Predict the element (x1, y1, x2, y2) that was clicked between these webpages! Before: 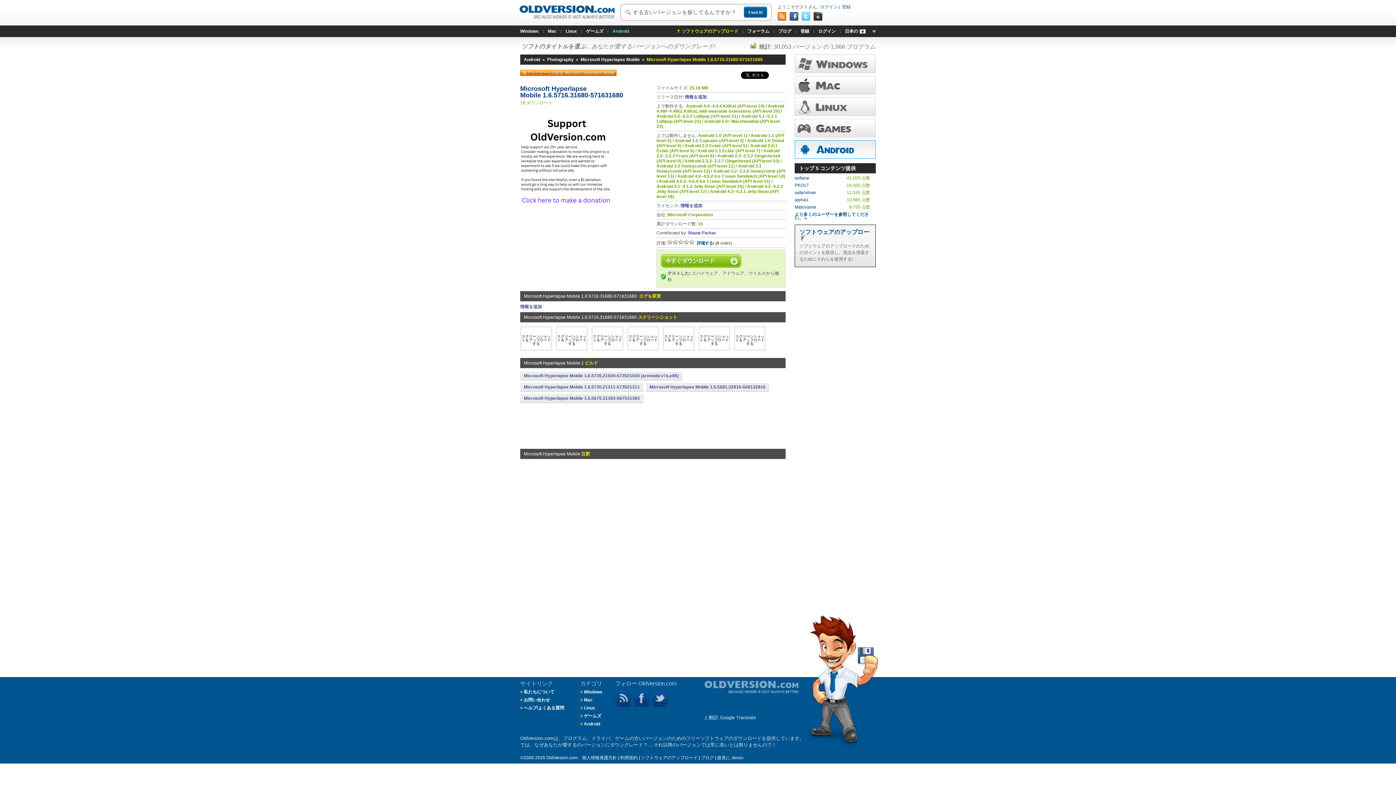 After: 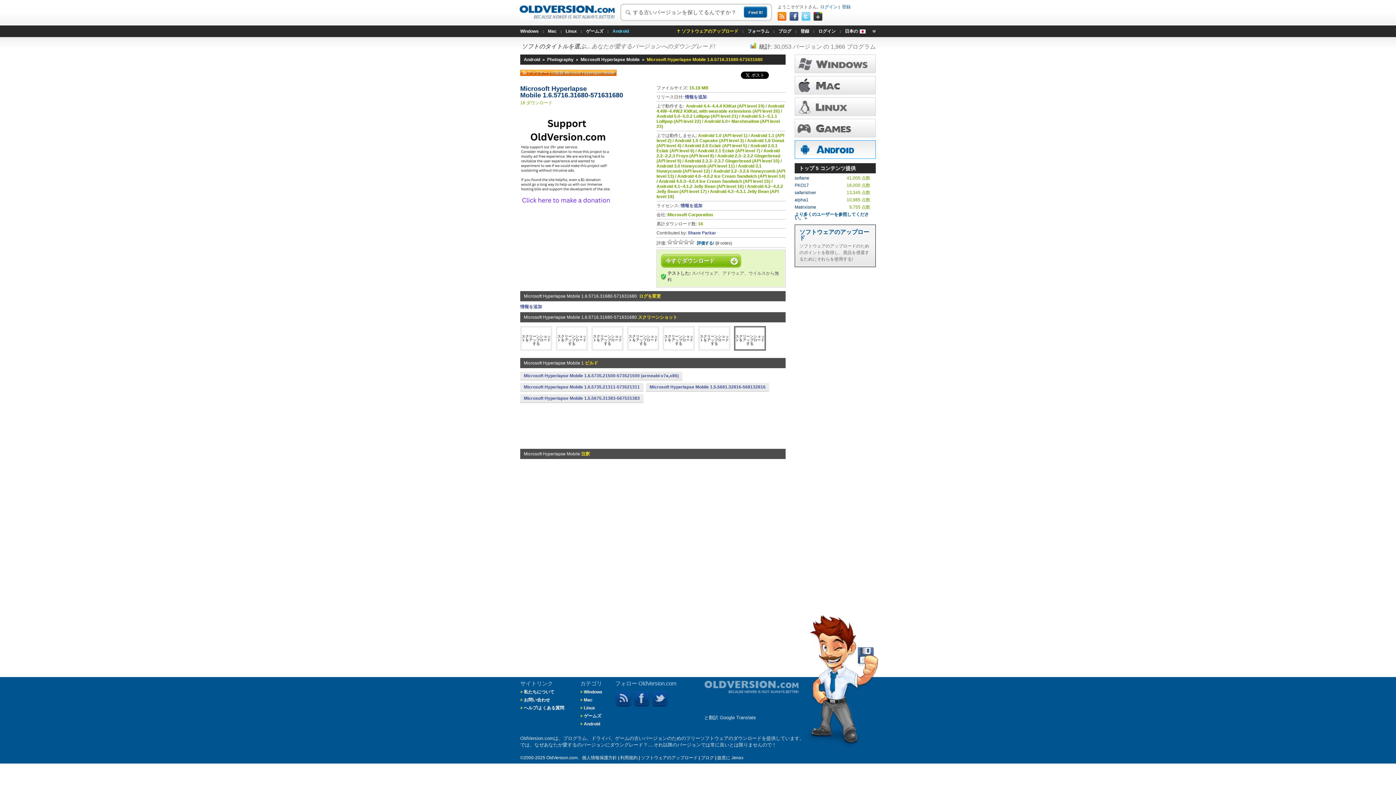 Action: label: 

スクリーンショットをアップロードする bbox: (735, 334, 764, 345)